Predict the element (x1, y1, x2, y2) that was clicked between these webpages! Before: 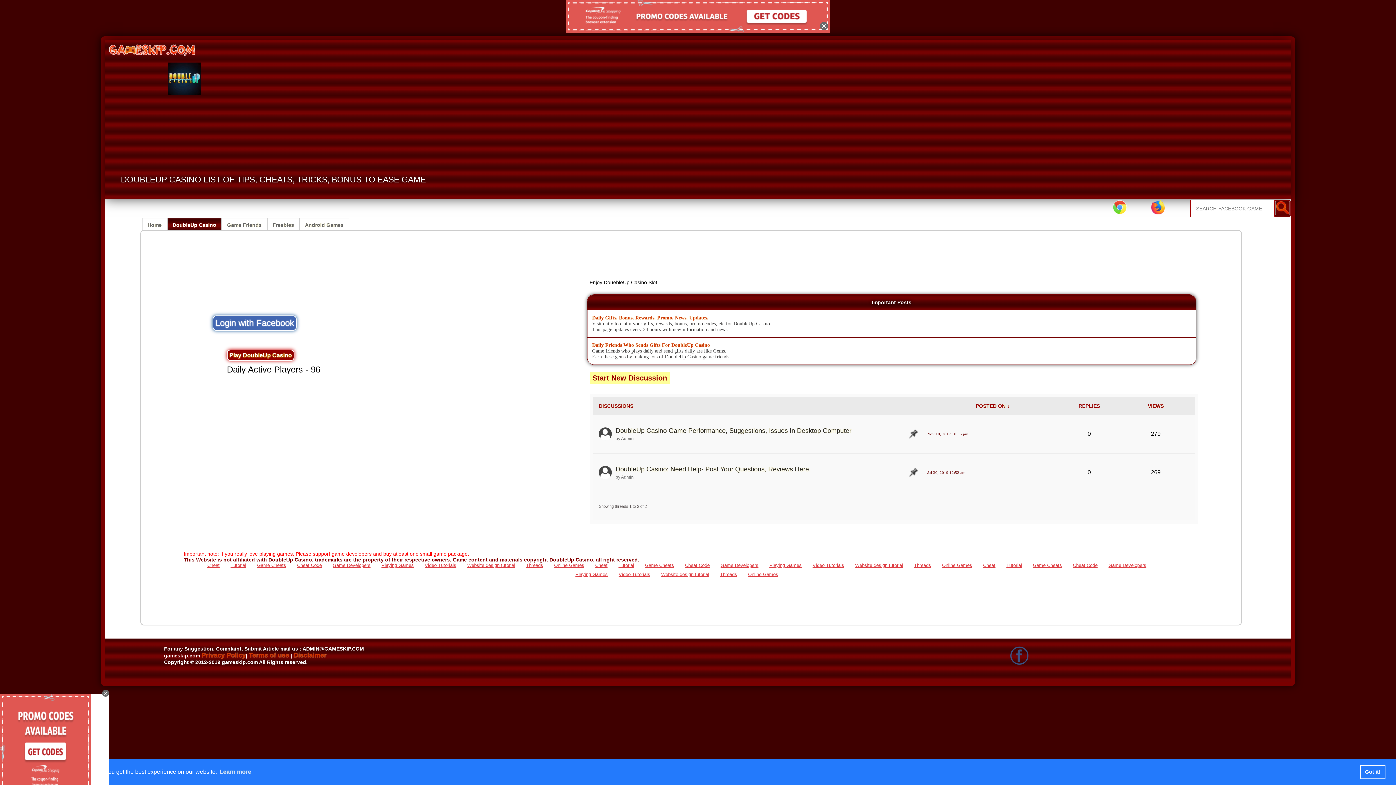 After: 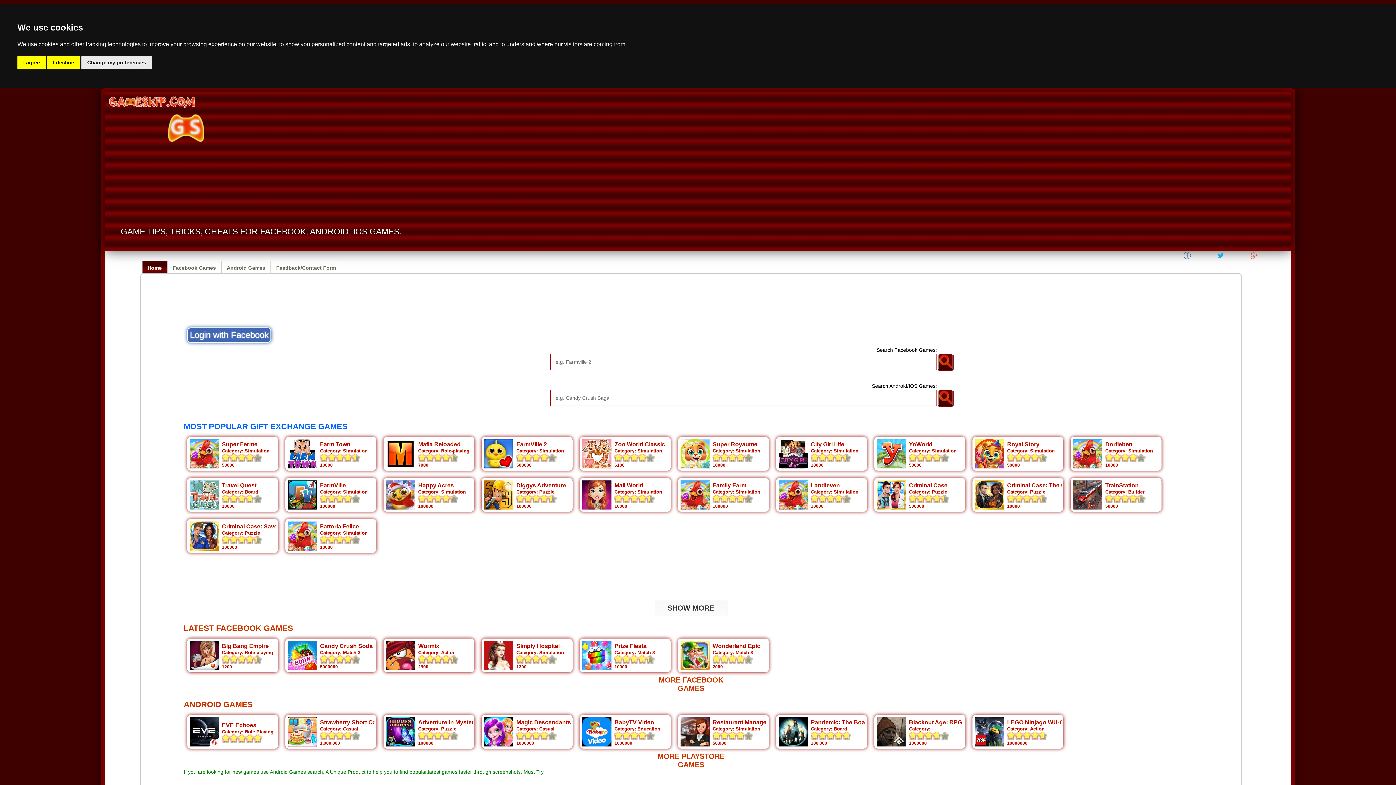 Action: label: Home bbox: (142, 218, 167, 230)